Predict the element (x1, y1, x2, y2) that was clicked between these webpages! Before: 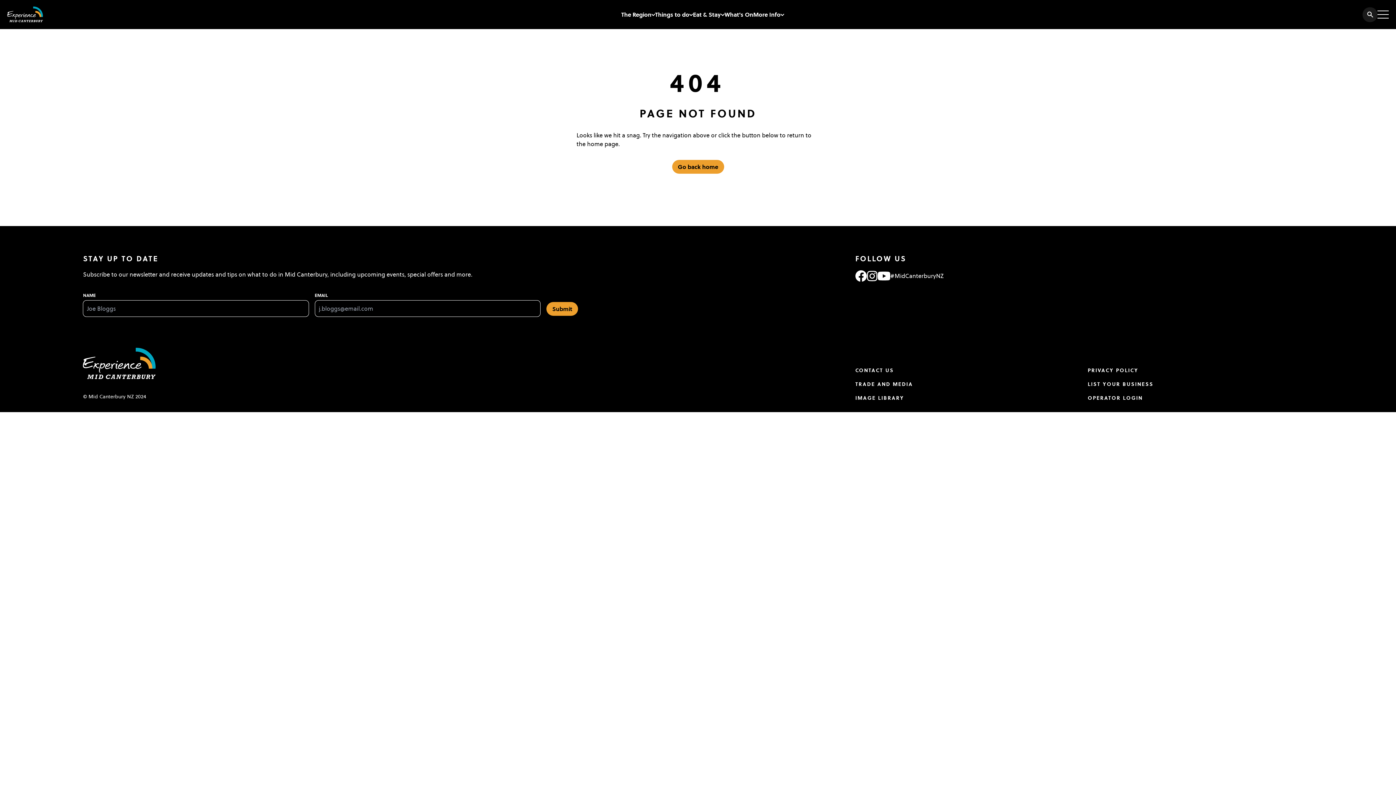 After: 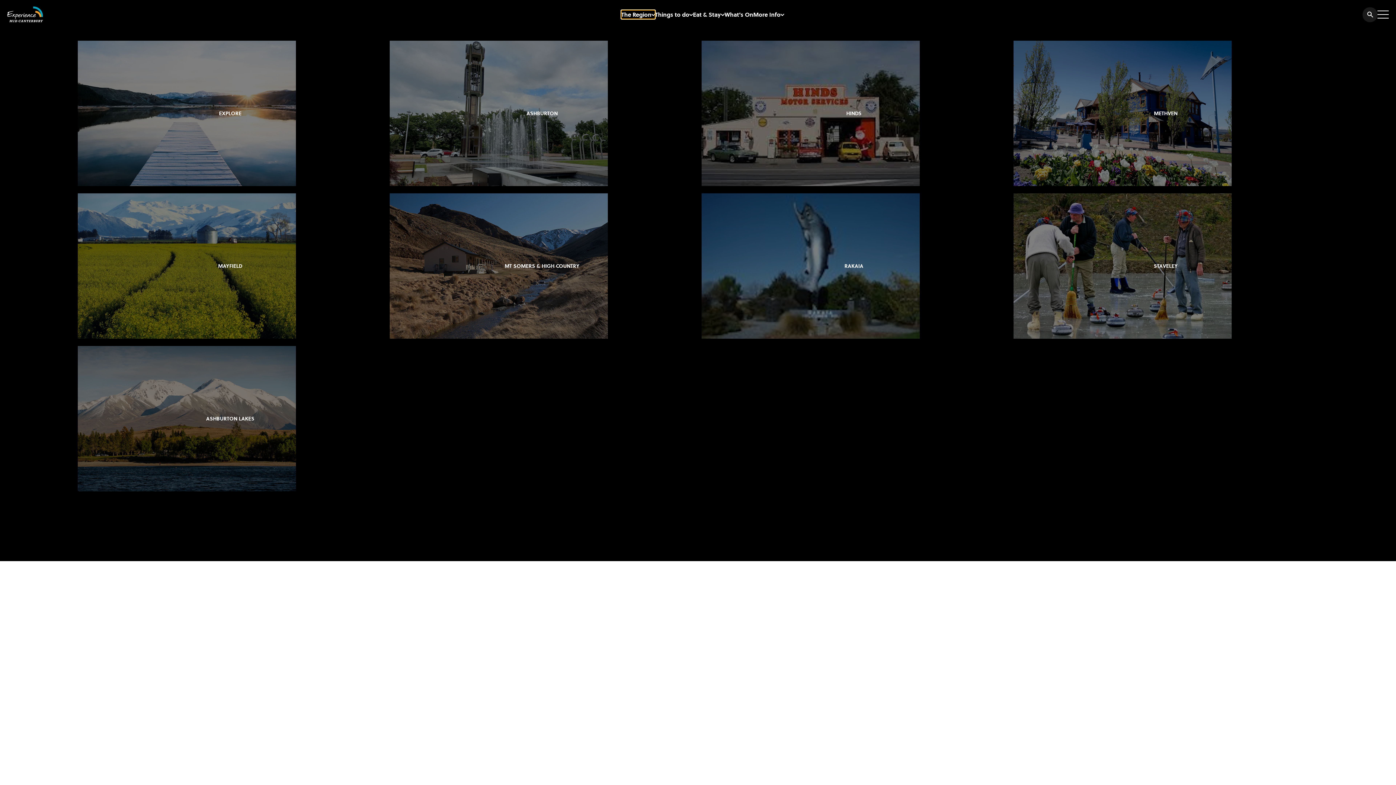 Action: label: The Region bbox: (621, 10, 655, 18)